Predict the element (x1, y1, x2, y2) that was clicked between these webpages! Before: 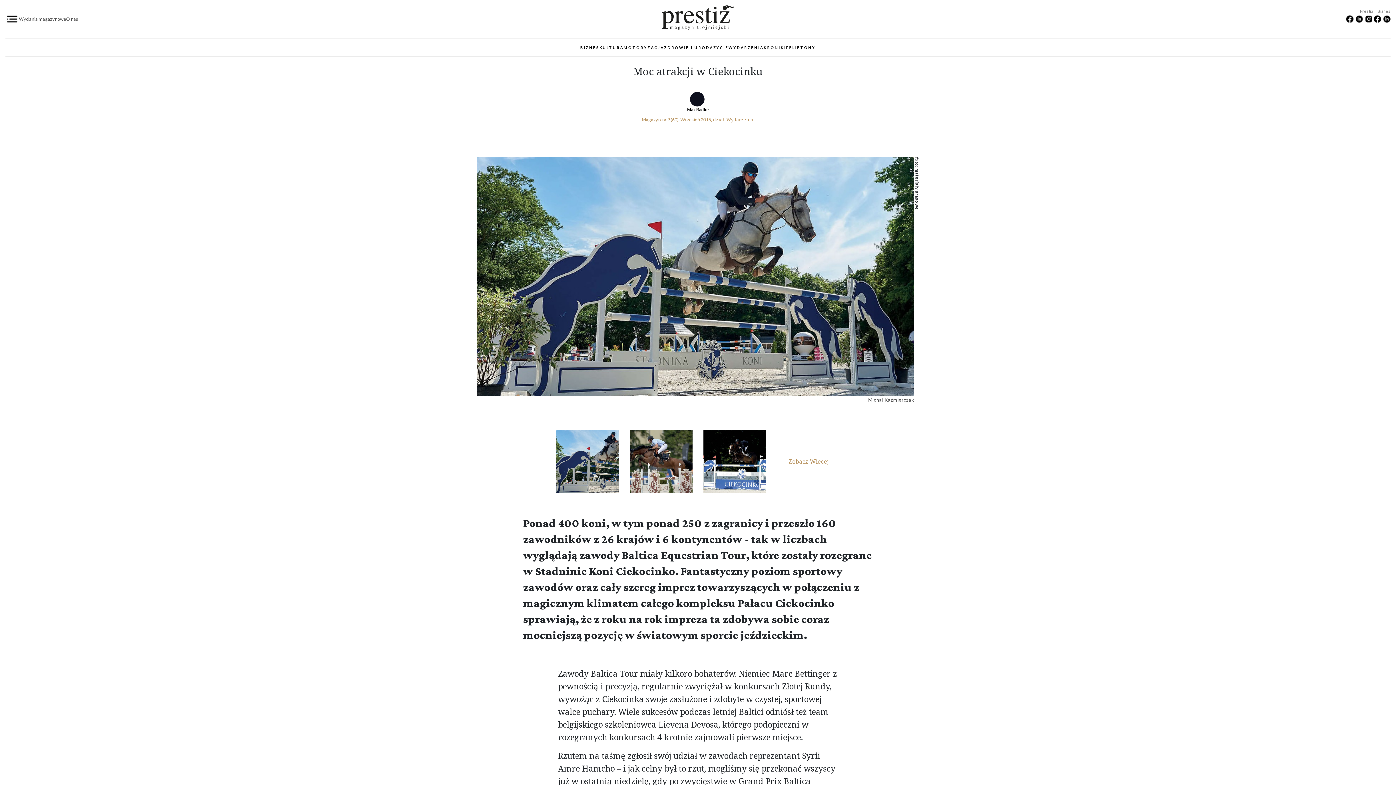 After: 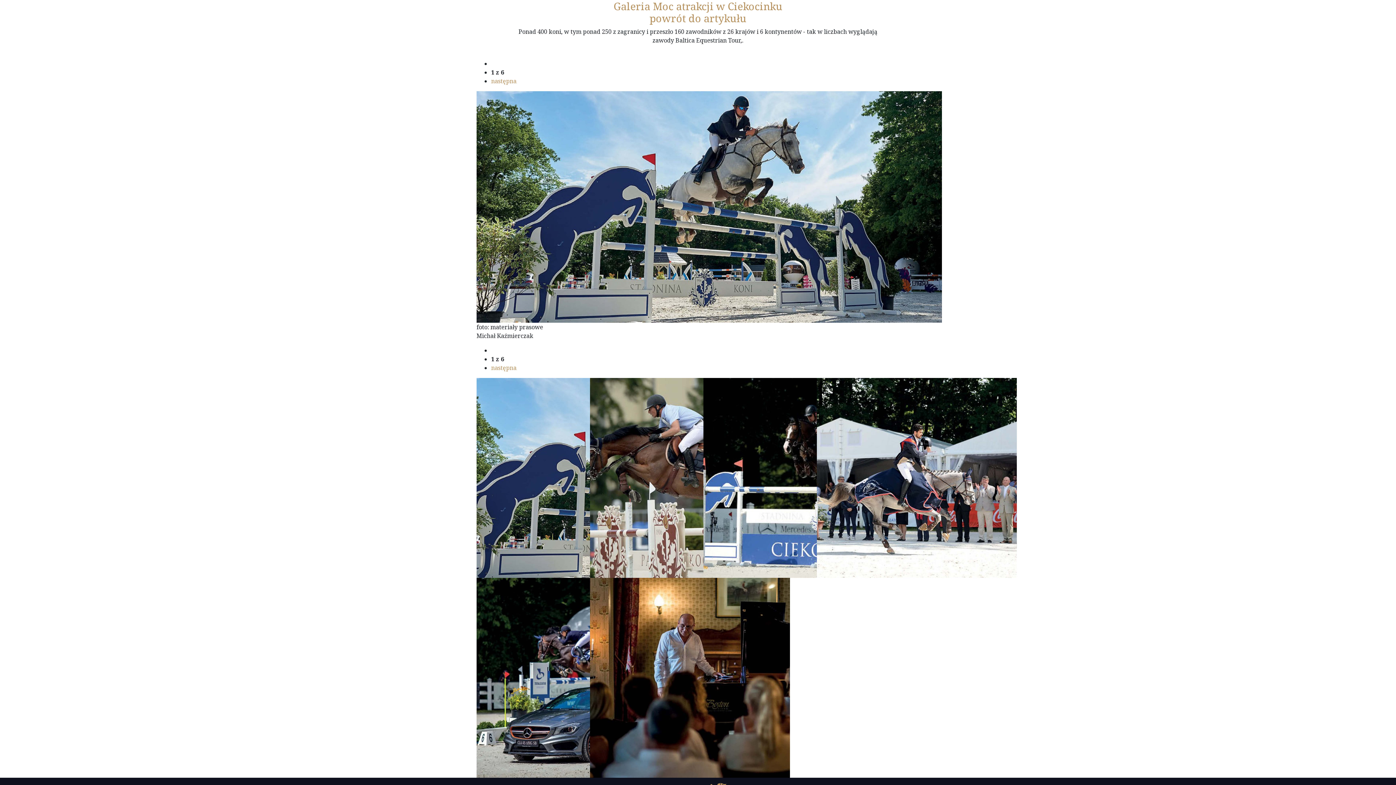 Action: bbox: (788, 457, 829, 465) label: Zobacz Wiecej